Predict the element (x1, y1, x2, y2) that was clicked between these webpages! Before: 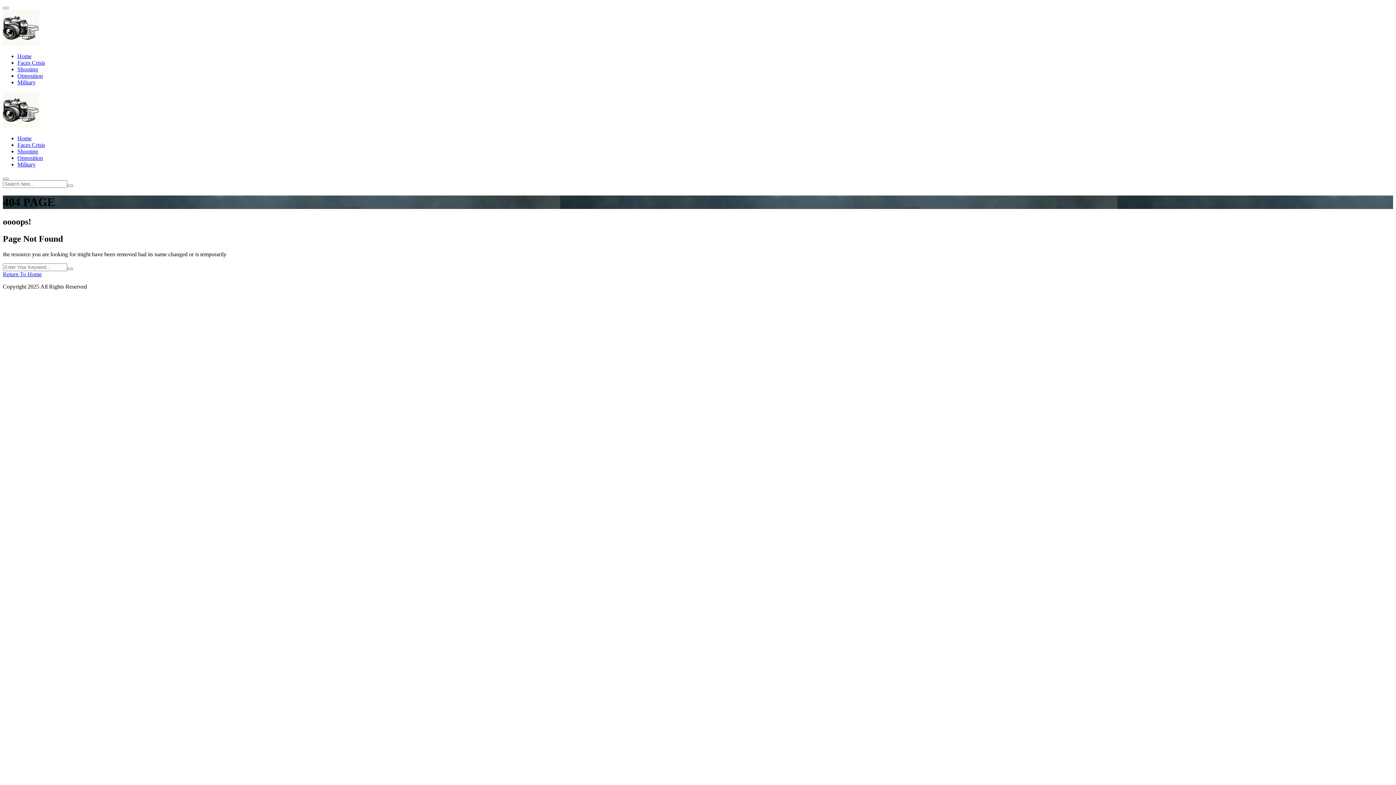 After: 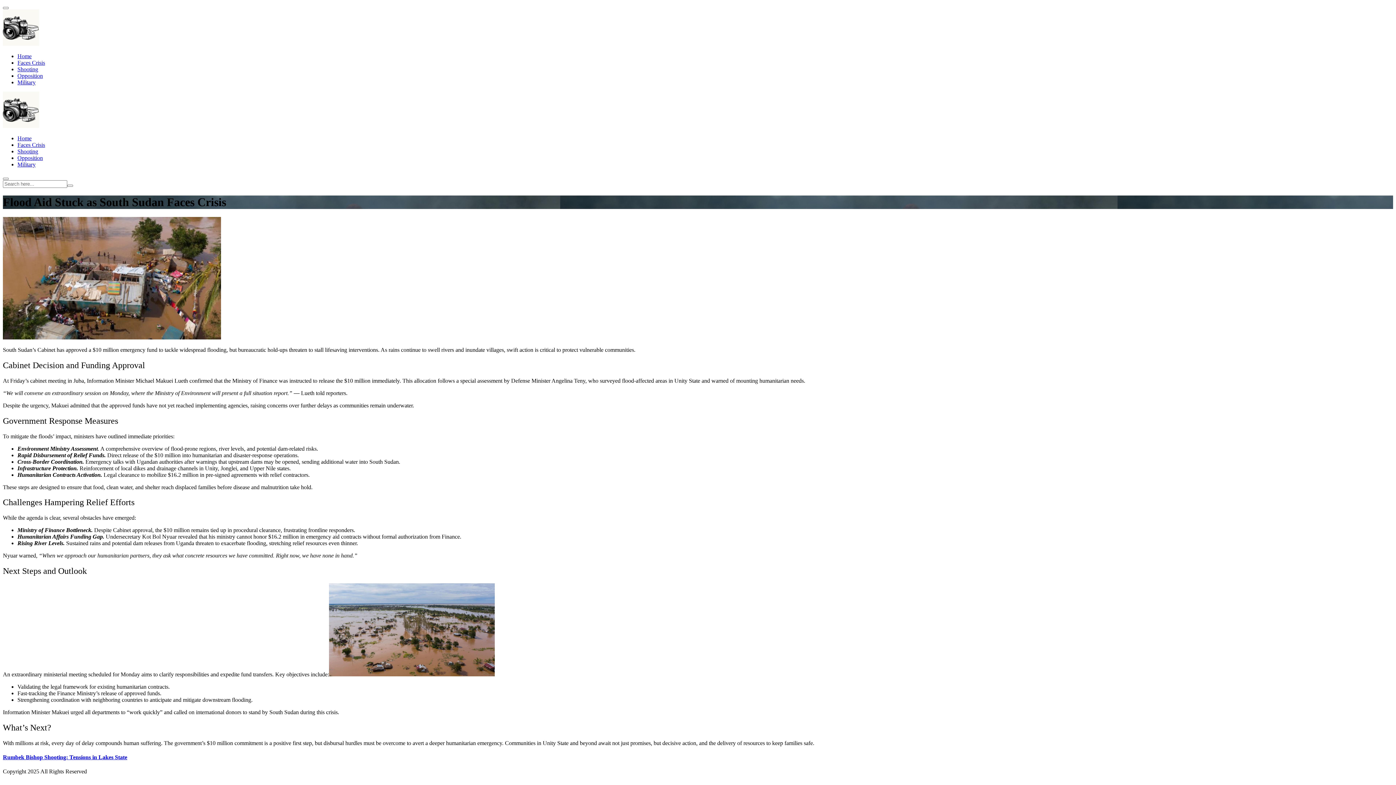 Action: label: Faces Crisis bbox: (17, 141, 45, 148)